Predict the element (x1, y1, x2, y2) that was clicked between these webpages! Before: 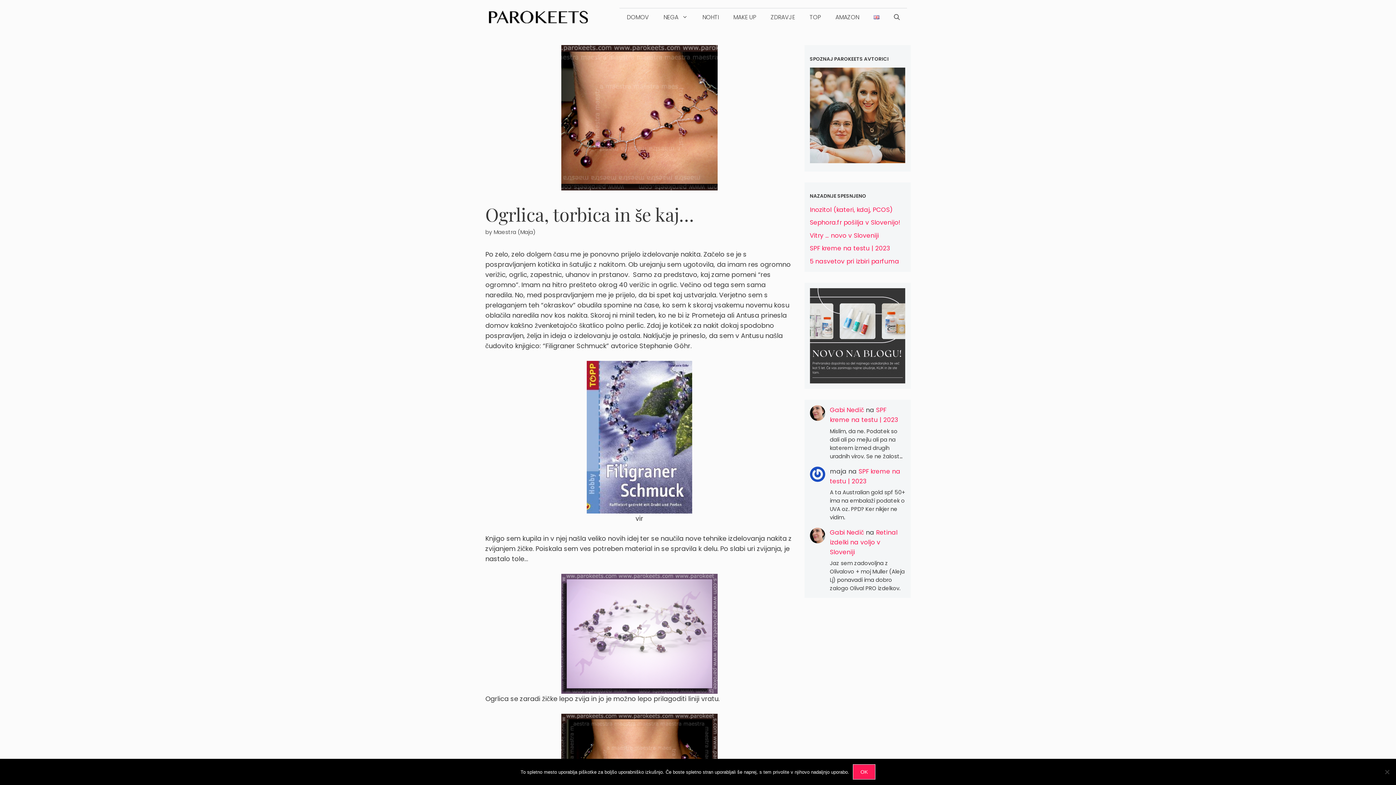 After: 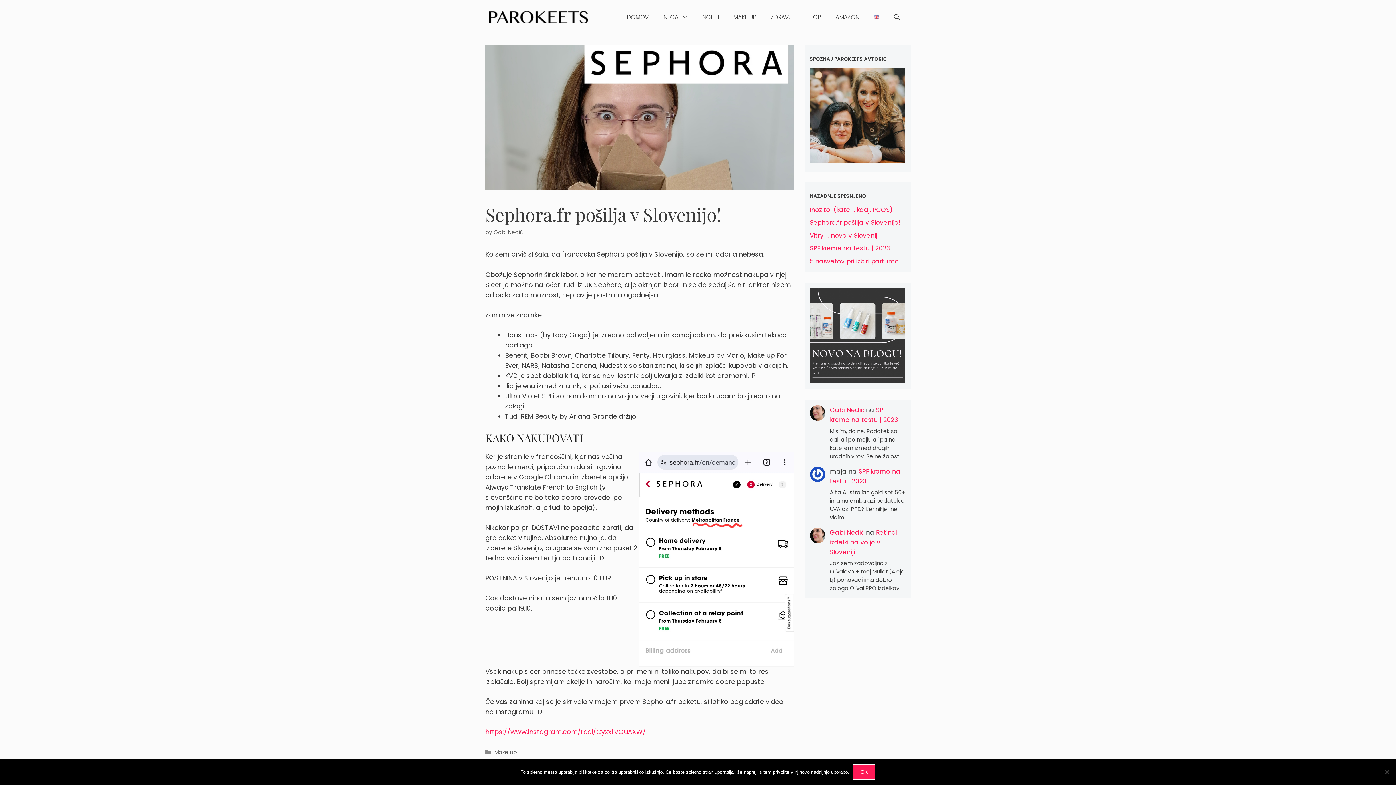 Action: label: Sephora.fr pošilja v Slovenijo! bbox: (810, 218, 900, 227)